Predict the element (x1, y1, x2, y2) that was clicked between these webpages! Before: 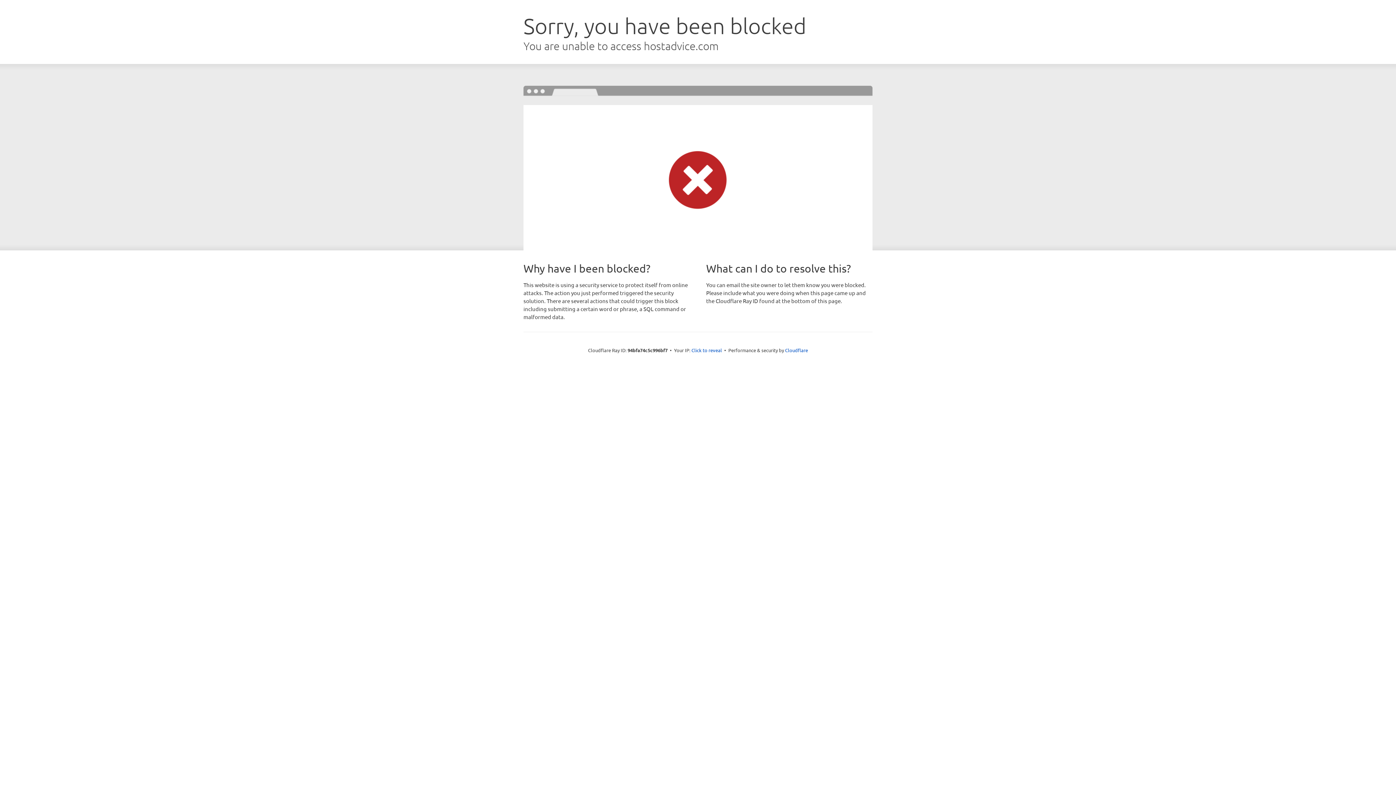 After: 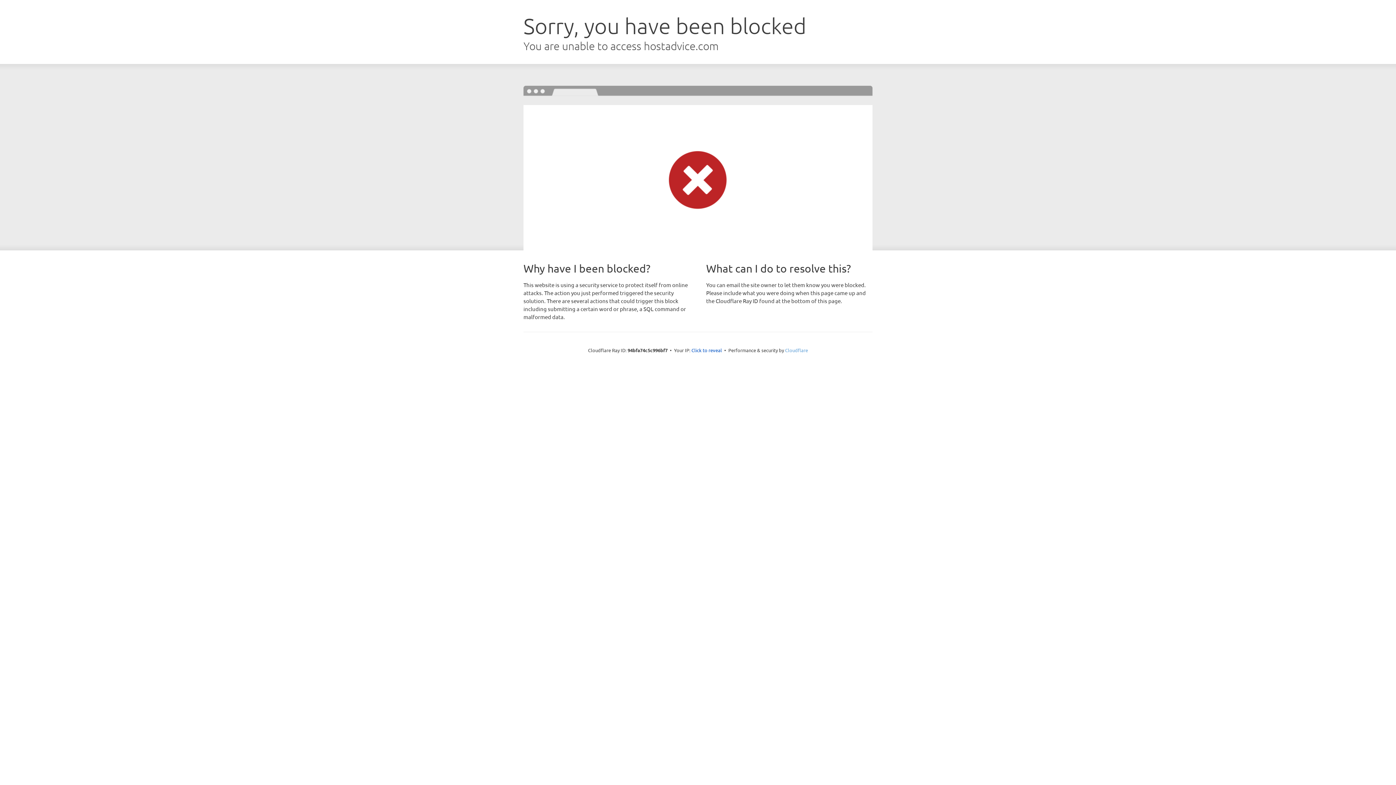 Action: label: Cloudflare bbox: (785, 347, 808, 353)